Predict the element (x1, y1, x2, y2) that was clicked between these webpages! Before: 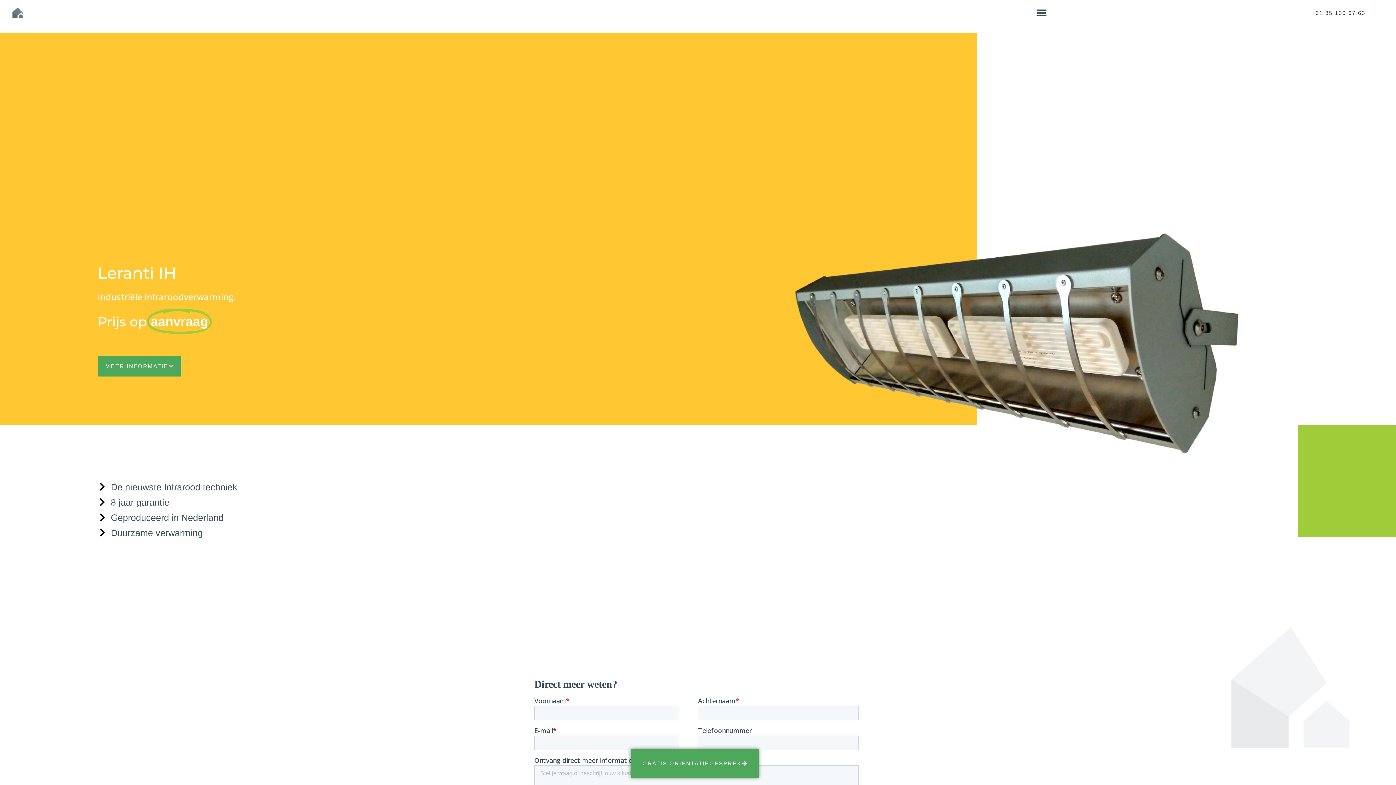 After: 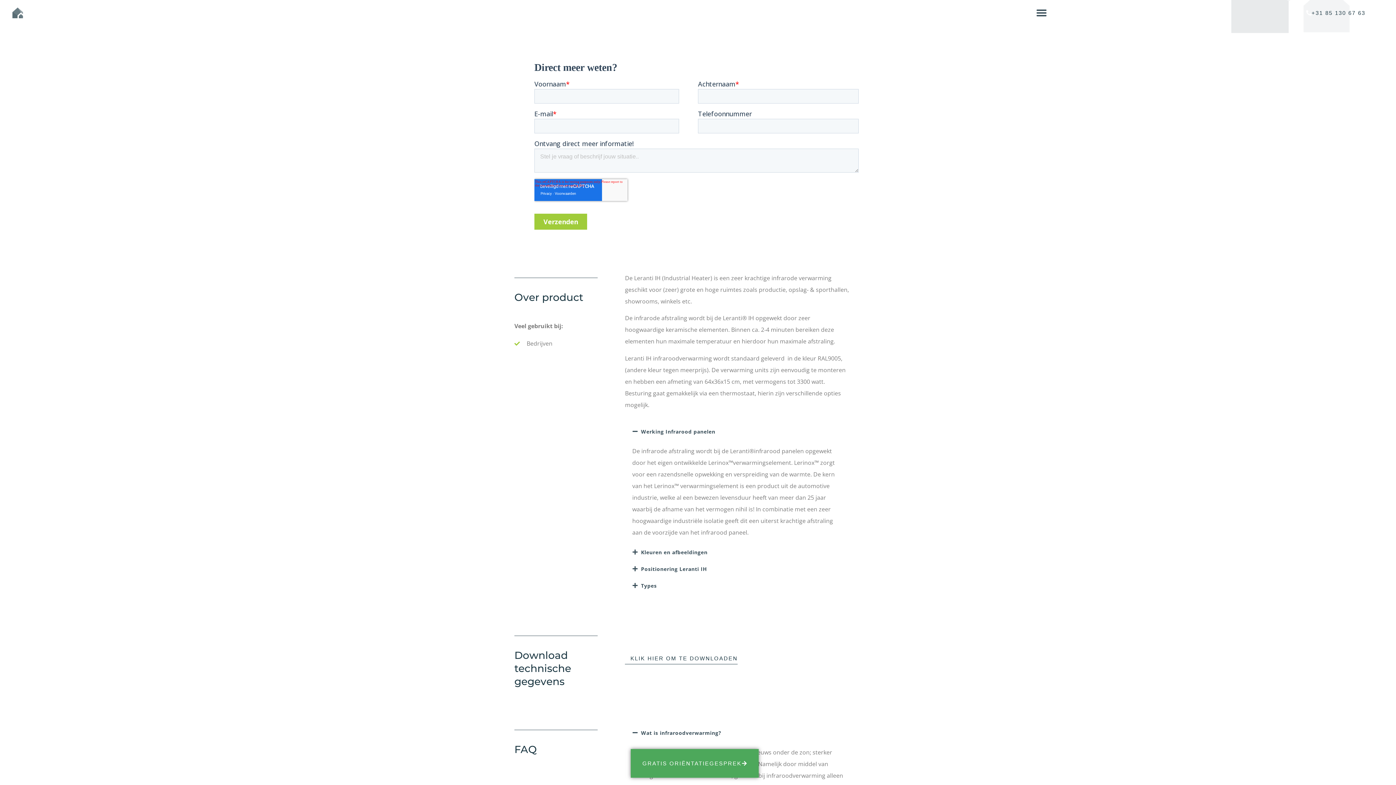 Action: bbox: (97, 355, 181, 376) label: MEER INFORMATIE